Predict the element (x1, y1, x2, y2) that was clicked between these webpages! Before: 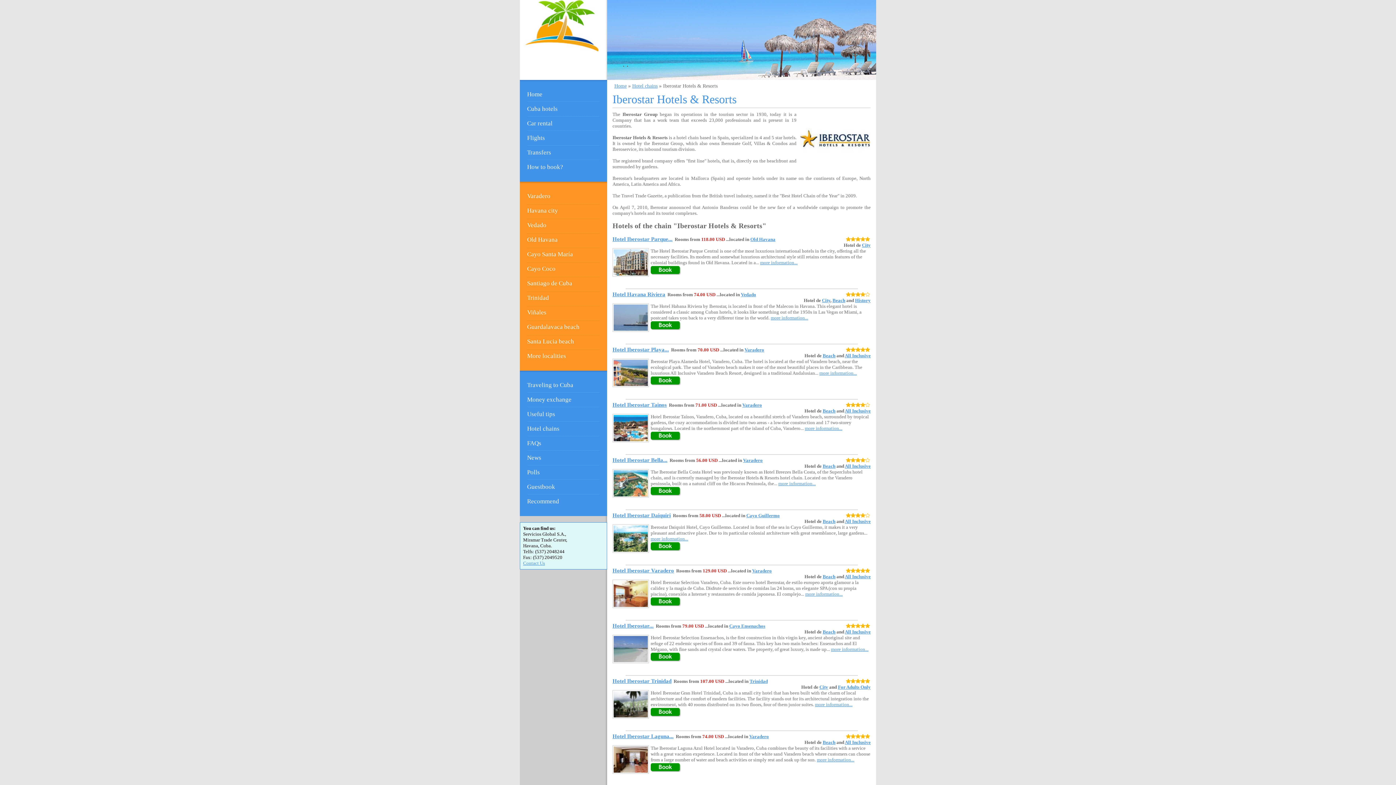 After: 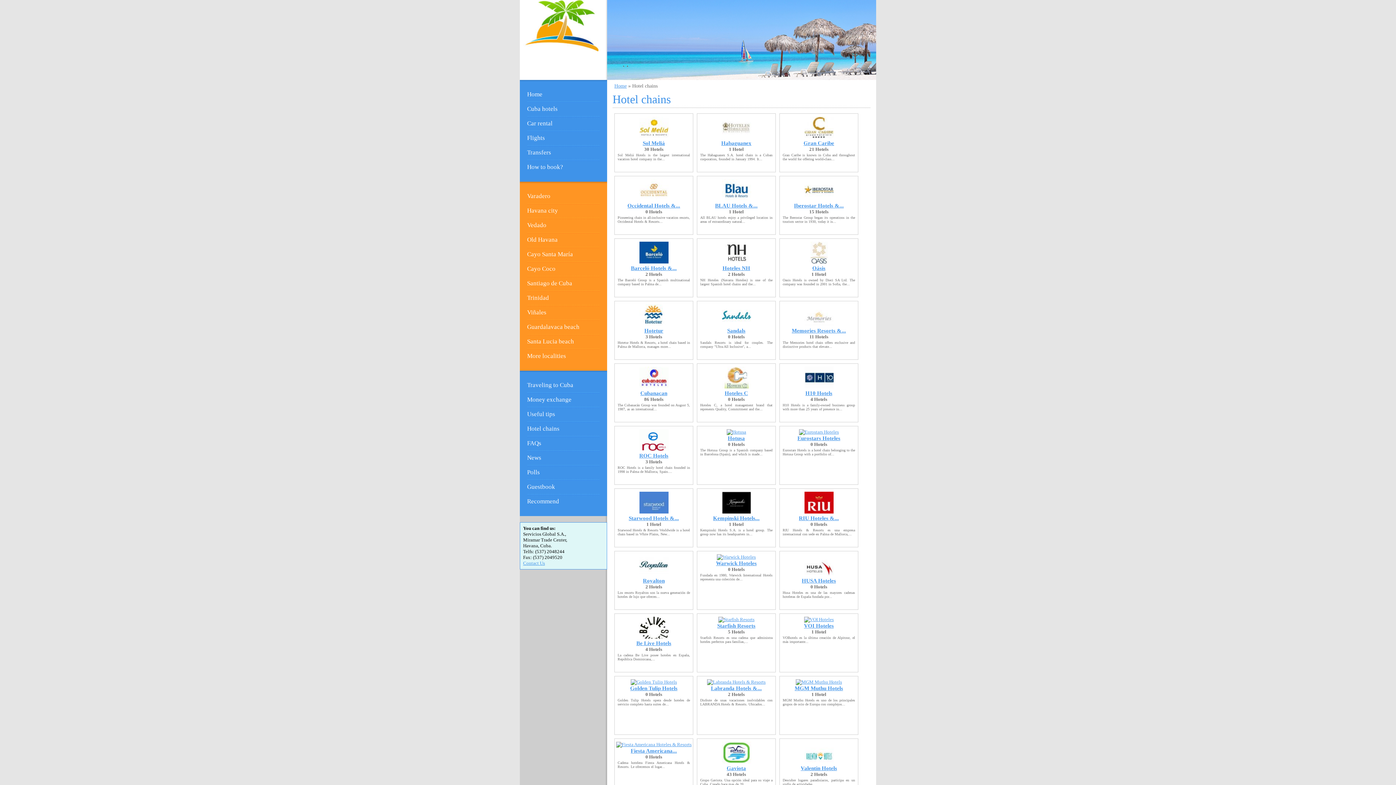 Action: label: Hotel chains bbox: (527, 425, 559, 432)